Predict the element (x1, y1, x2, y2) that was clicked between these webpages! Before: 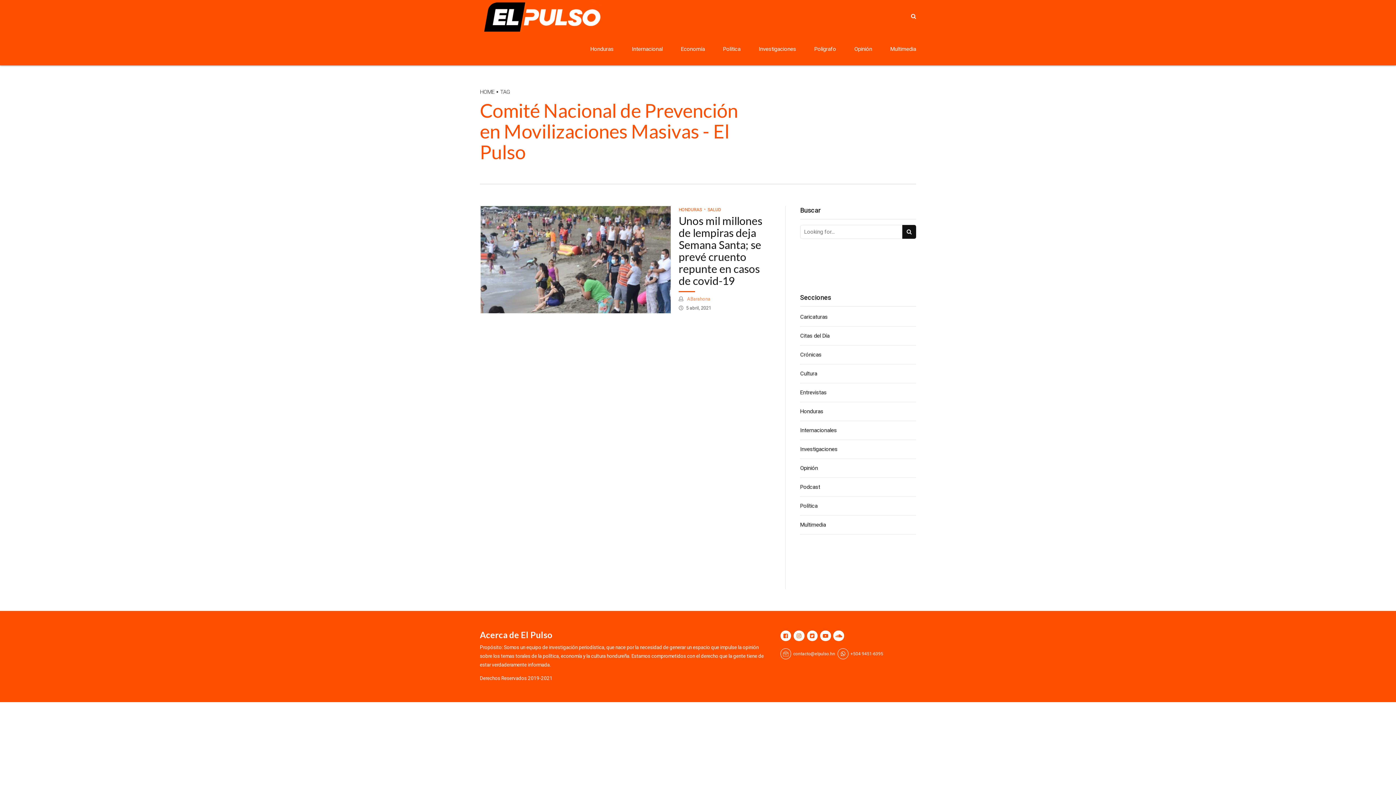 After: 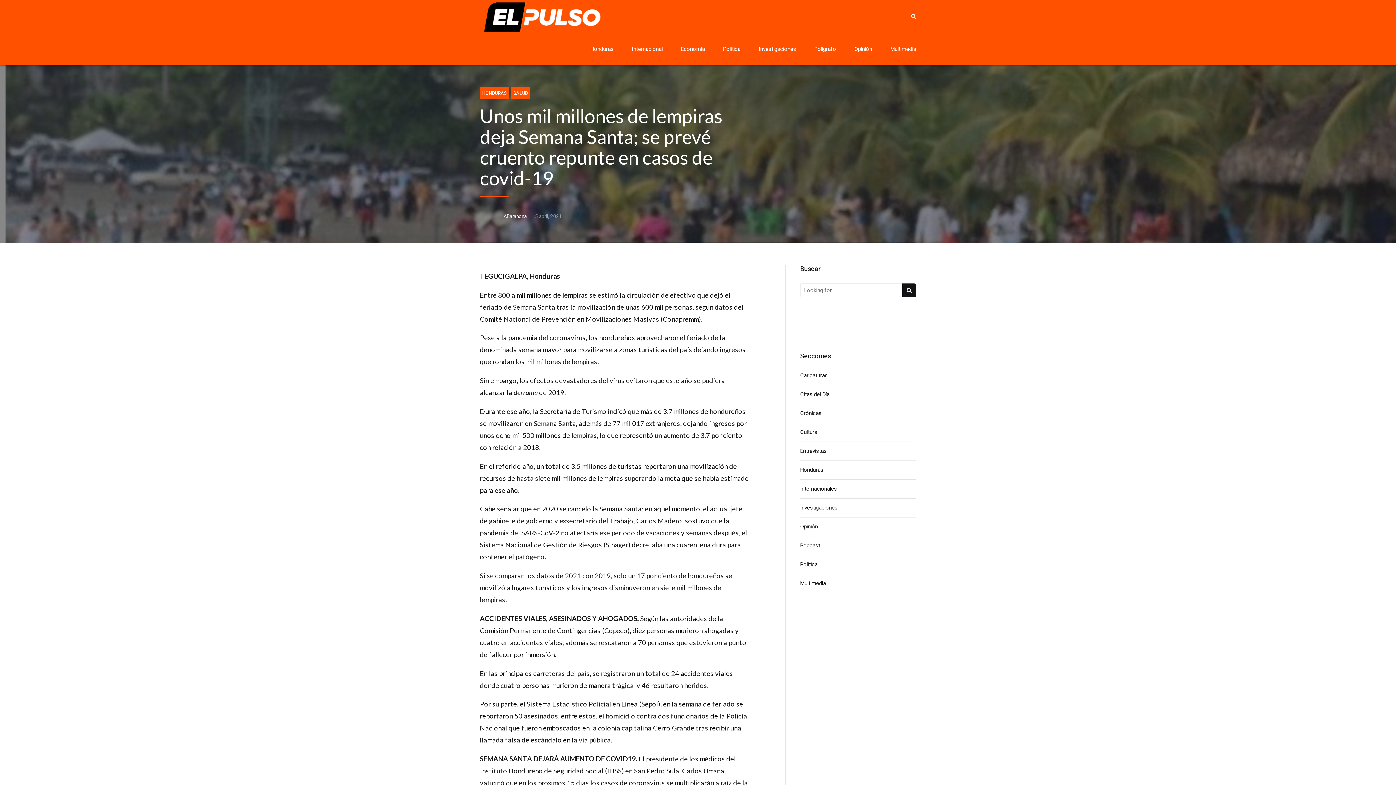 Action: bbox: (678, 214, 762, 287) label: Unos mil millones de lempiras deja Semana Santa; se prevé cruento repunte en casos de covid-19